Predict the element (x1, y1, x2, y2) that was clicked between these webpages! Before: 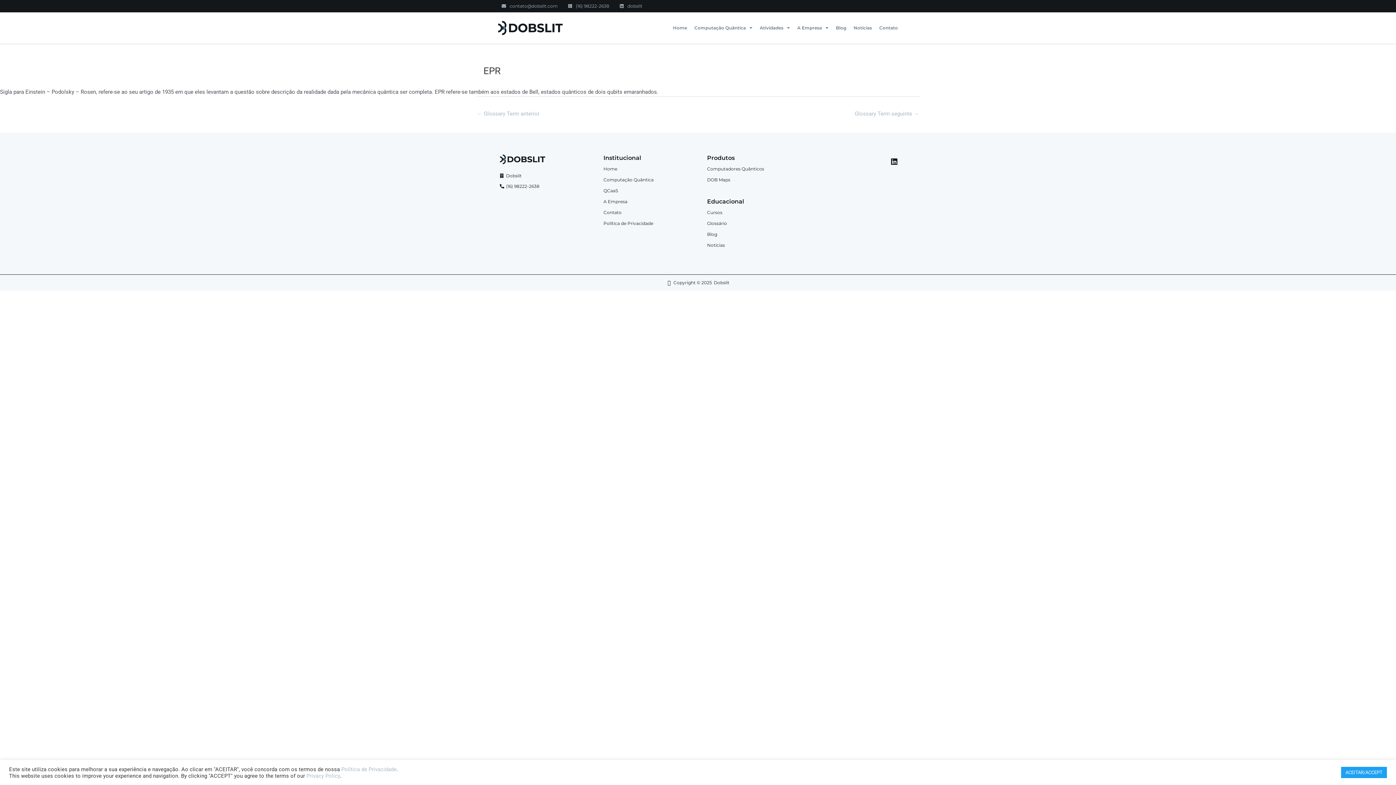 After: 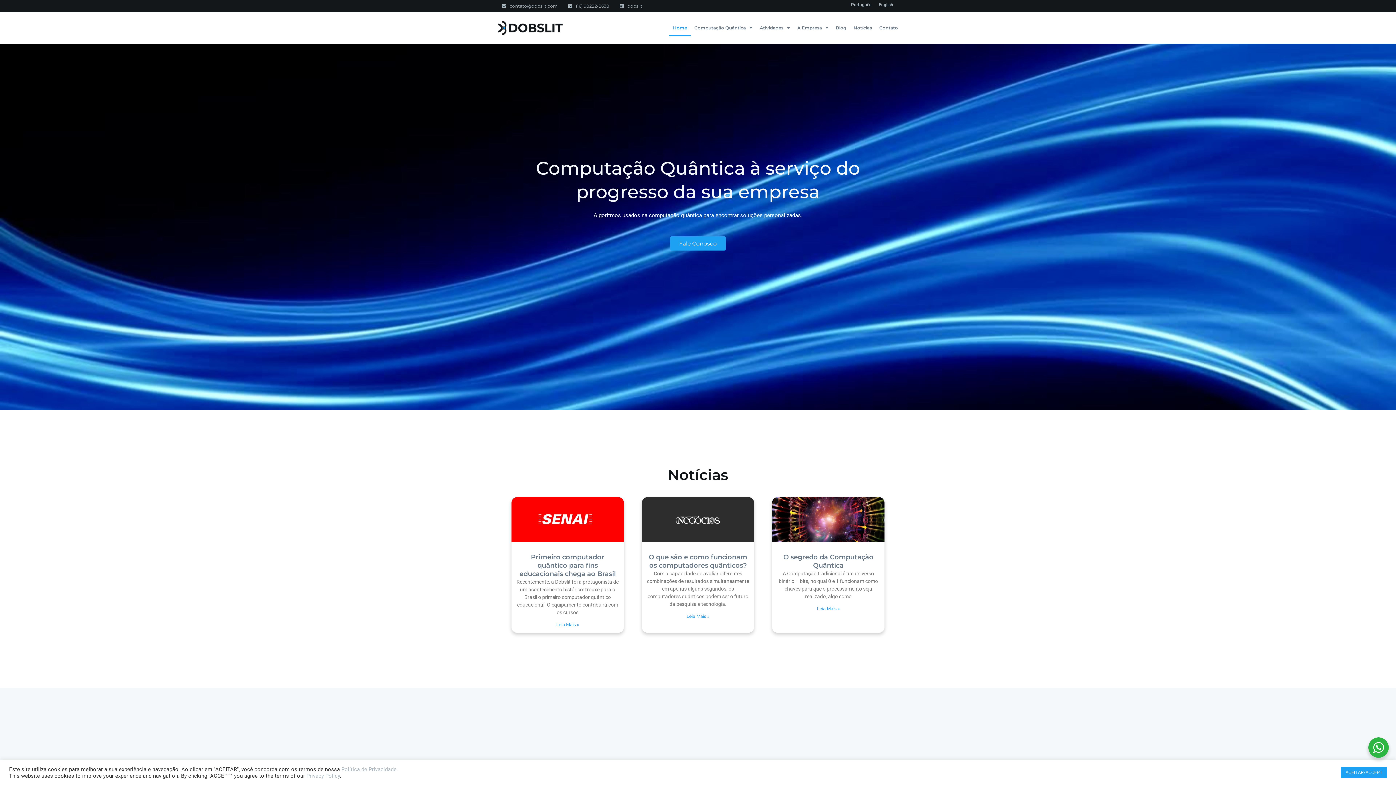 Action: bbox: (498, 20, 570, 35)